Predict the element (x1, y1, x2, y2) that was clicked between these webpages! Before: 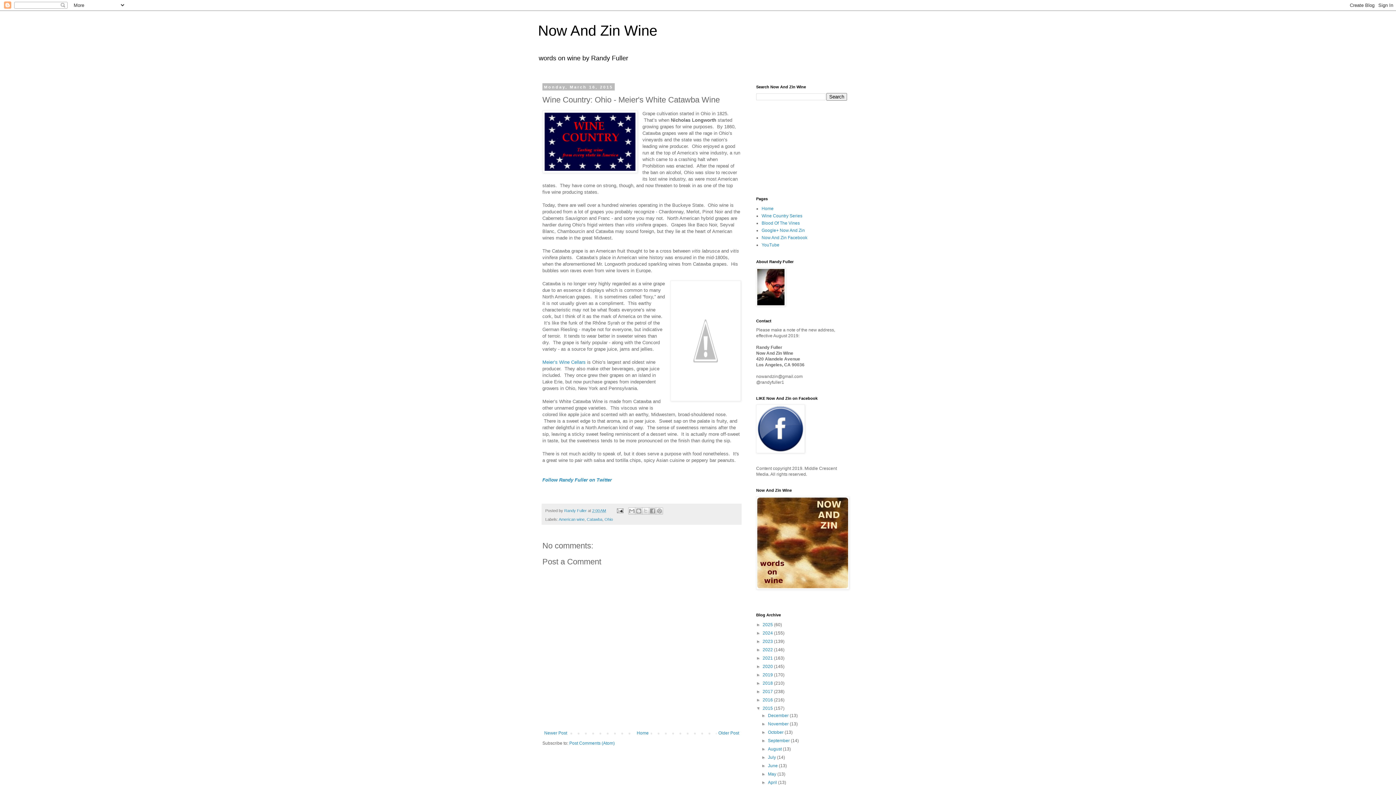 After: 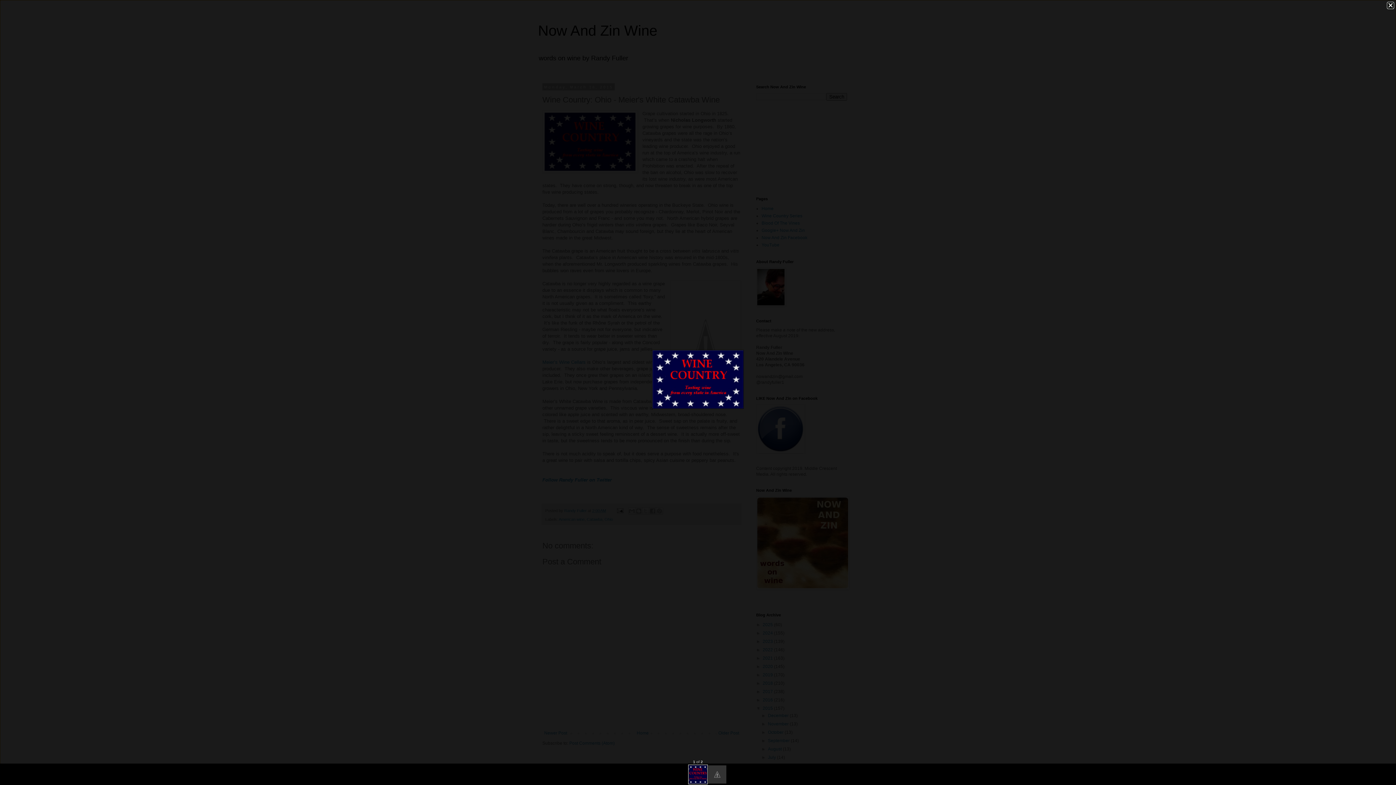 Action: bbox: (542, 110, 637, 174)